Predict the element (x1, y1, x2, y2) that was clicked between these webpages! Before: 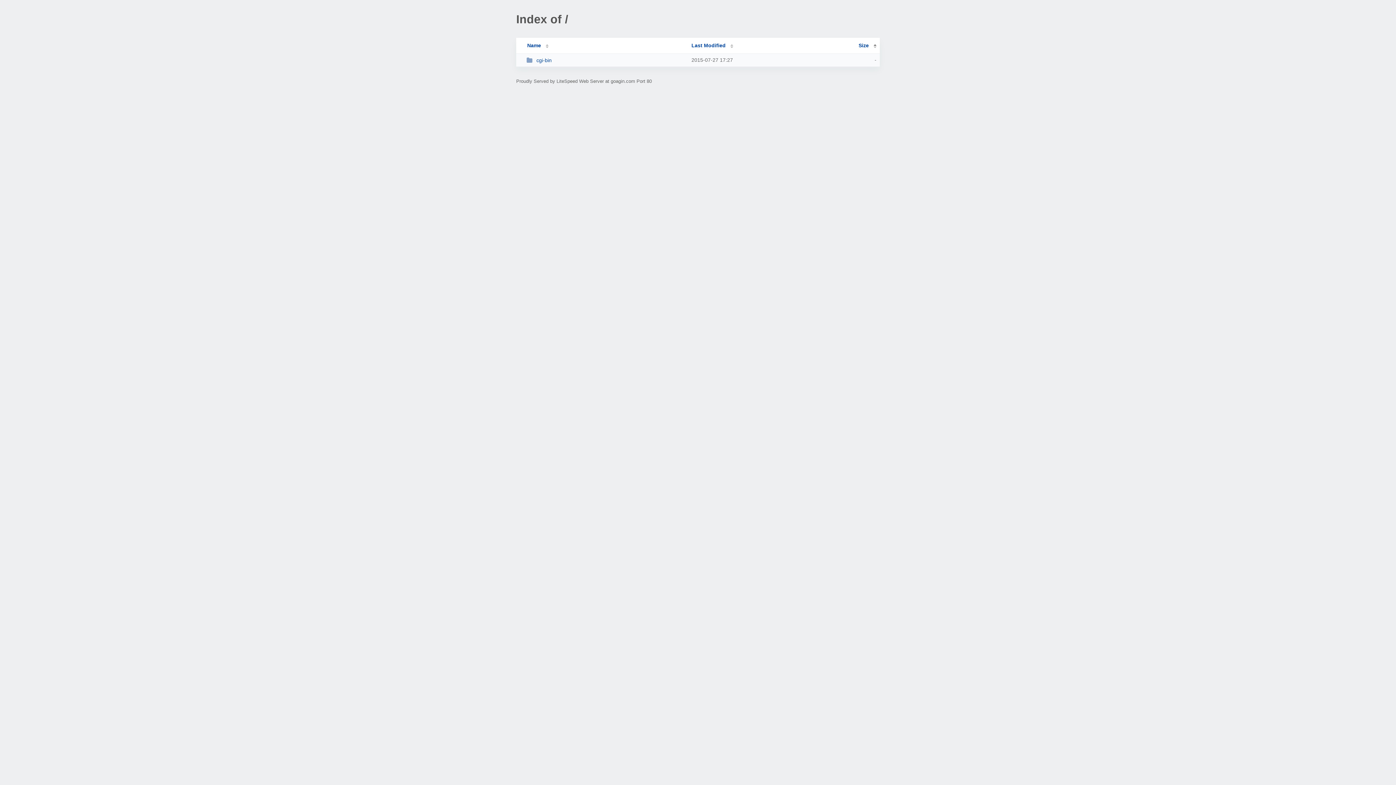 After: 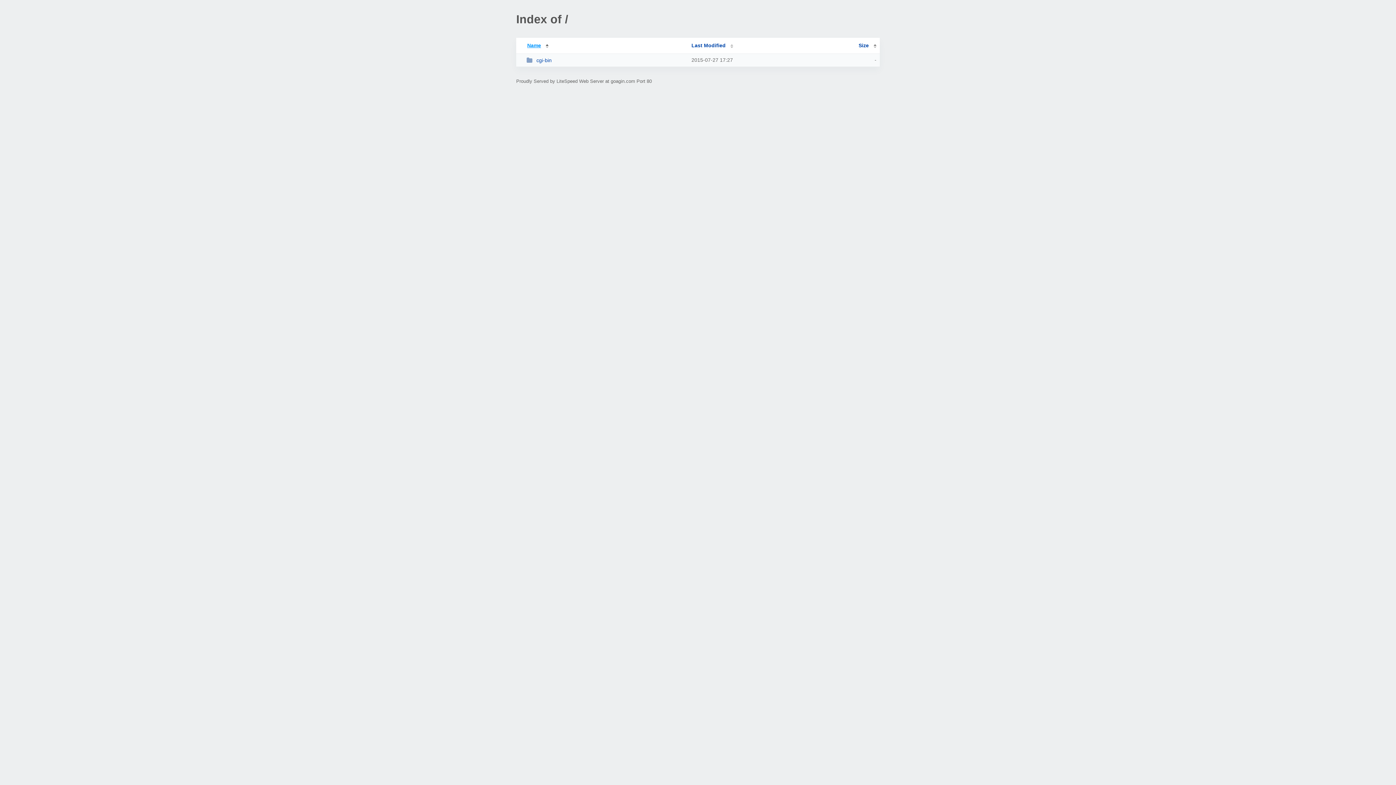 Action: label: Name bbox: (519, 42, 548, 48)